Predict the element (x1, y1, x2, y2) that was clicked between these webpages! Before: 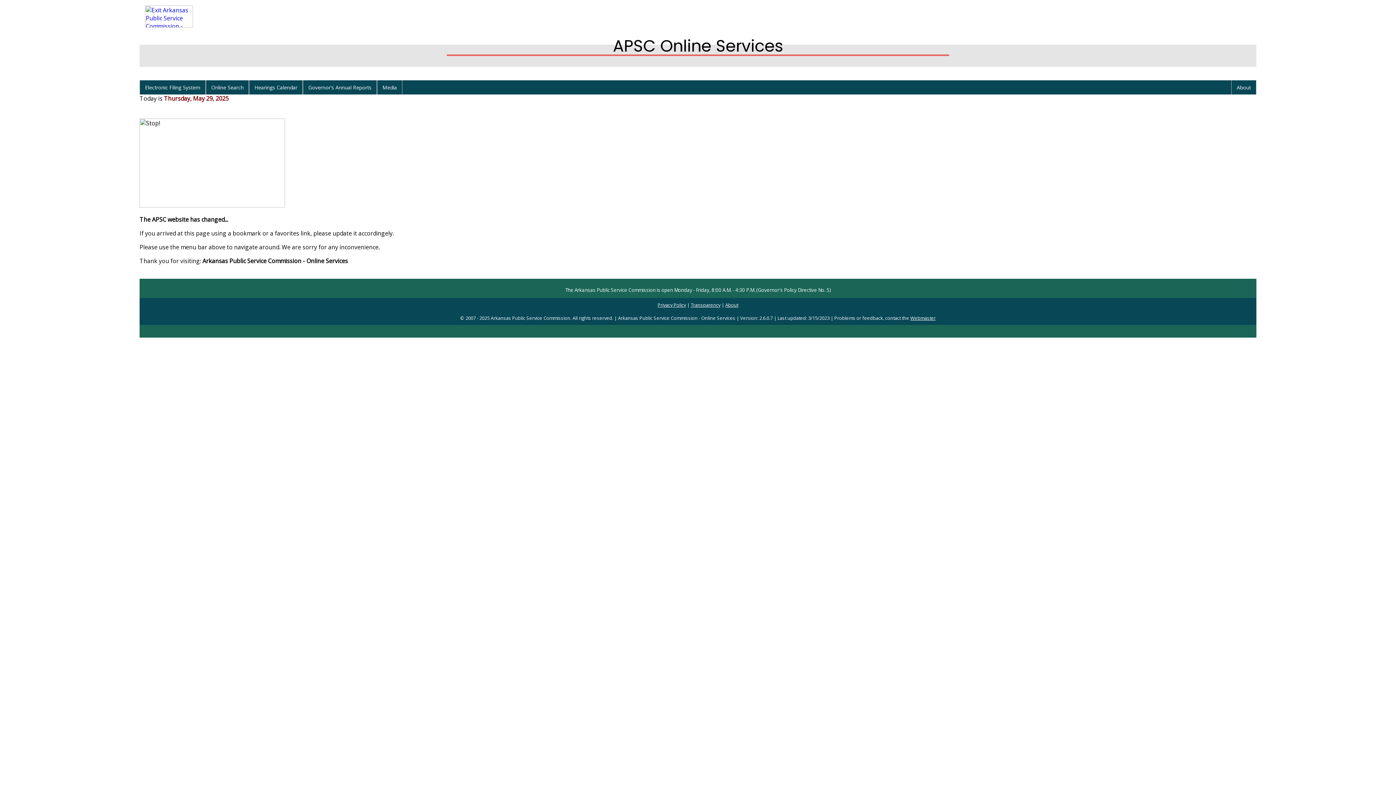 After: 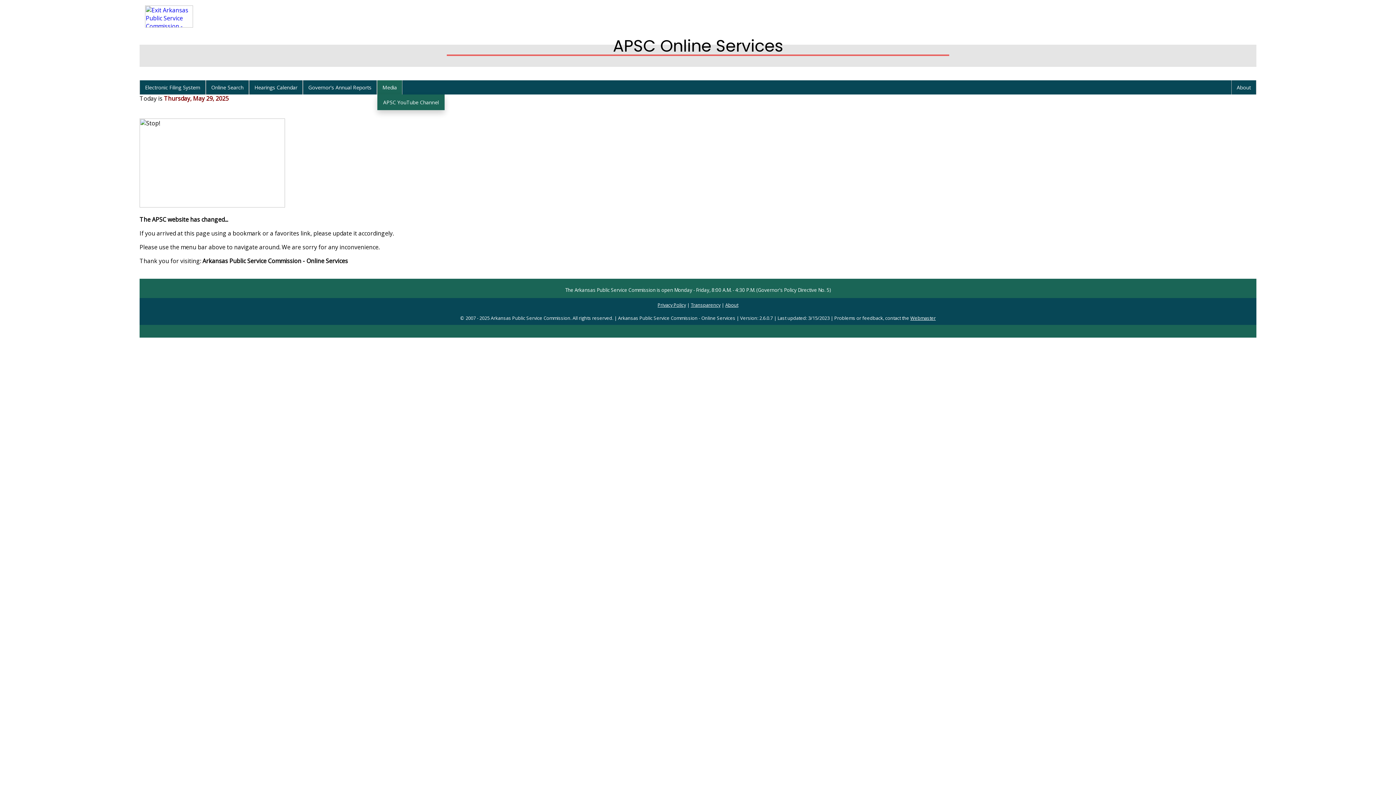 Action: bbox: (377, 80, 402, 94) label: Media